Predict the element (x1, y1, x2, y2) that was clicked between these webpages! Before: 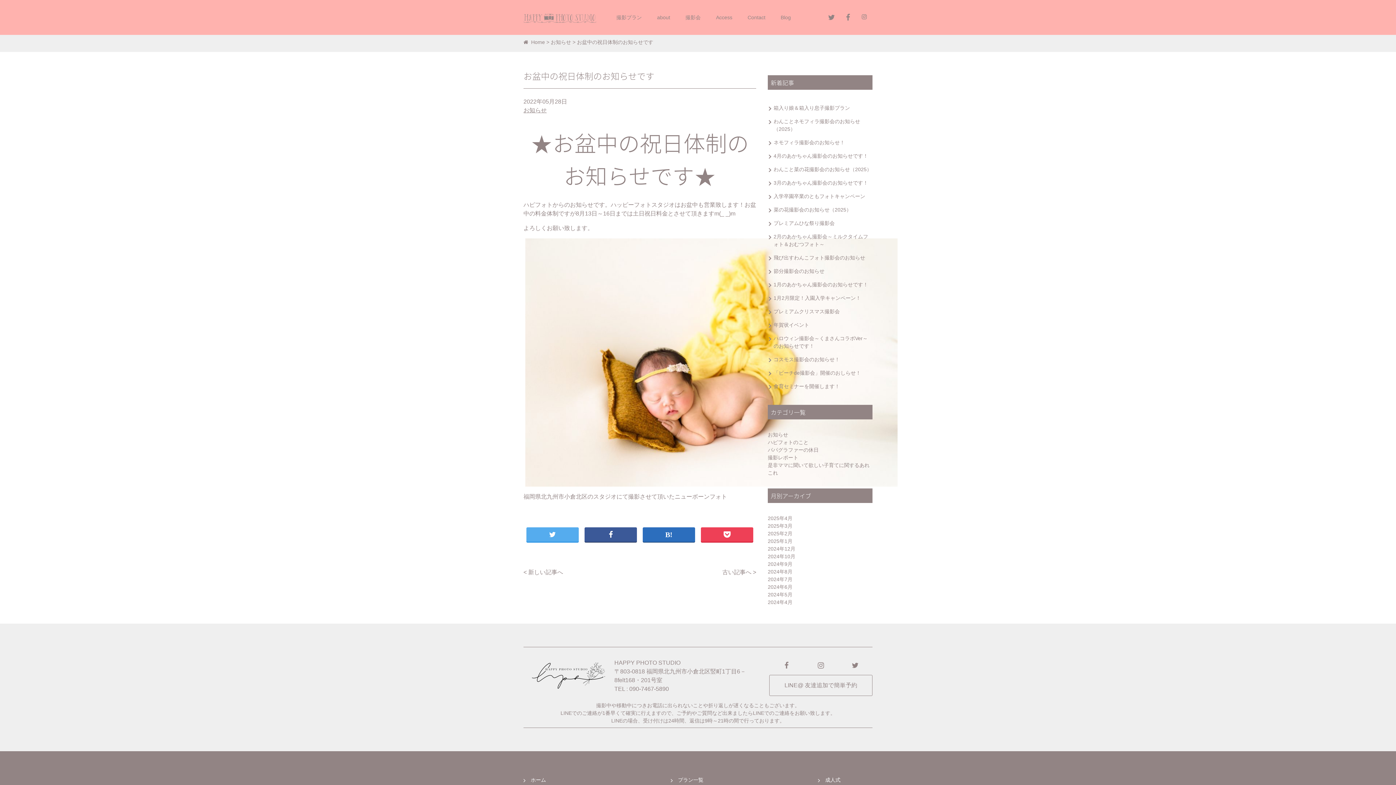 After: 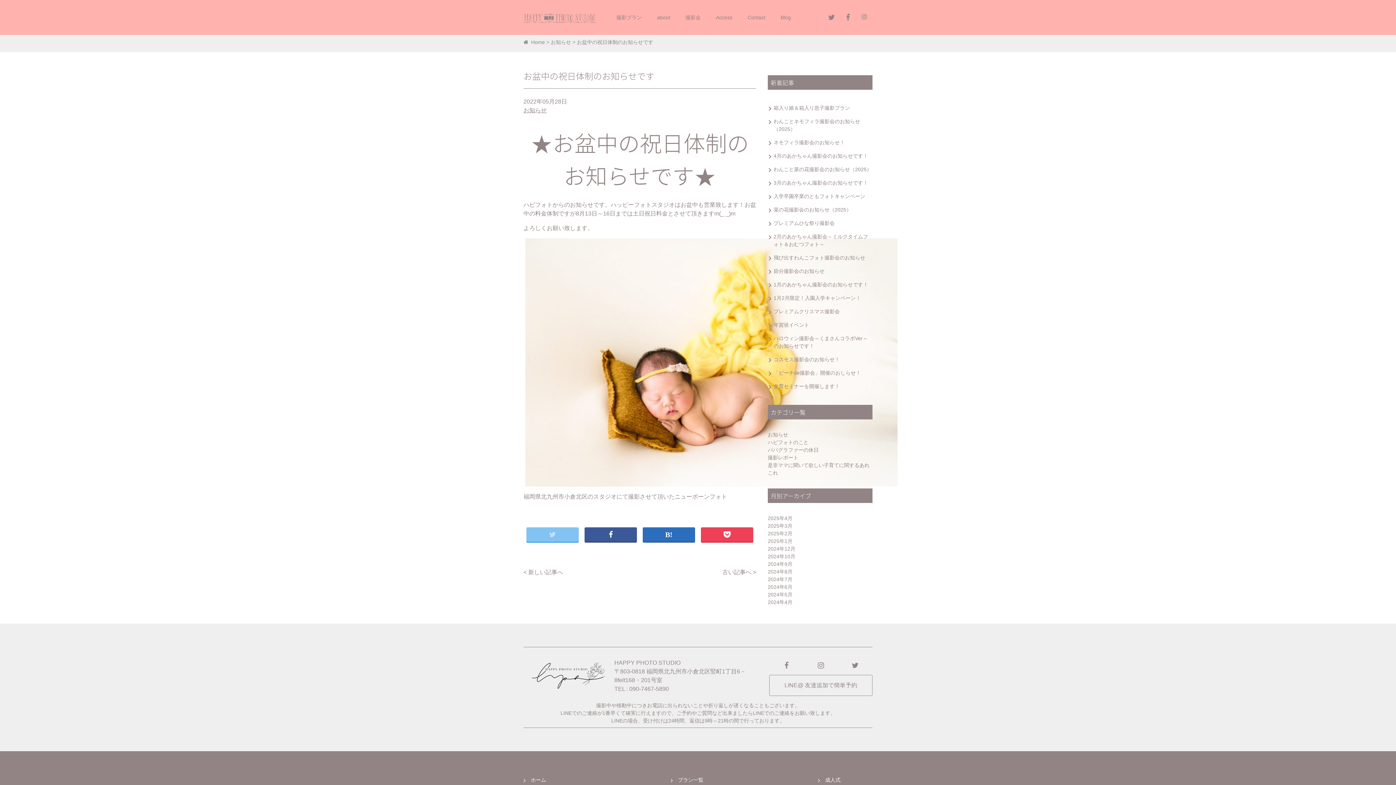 Action: bbox: (526, 527, 578, 542)